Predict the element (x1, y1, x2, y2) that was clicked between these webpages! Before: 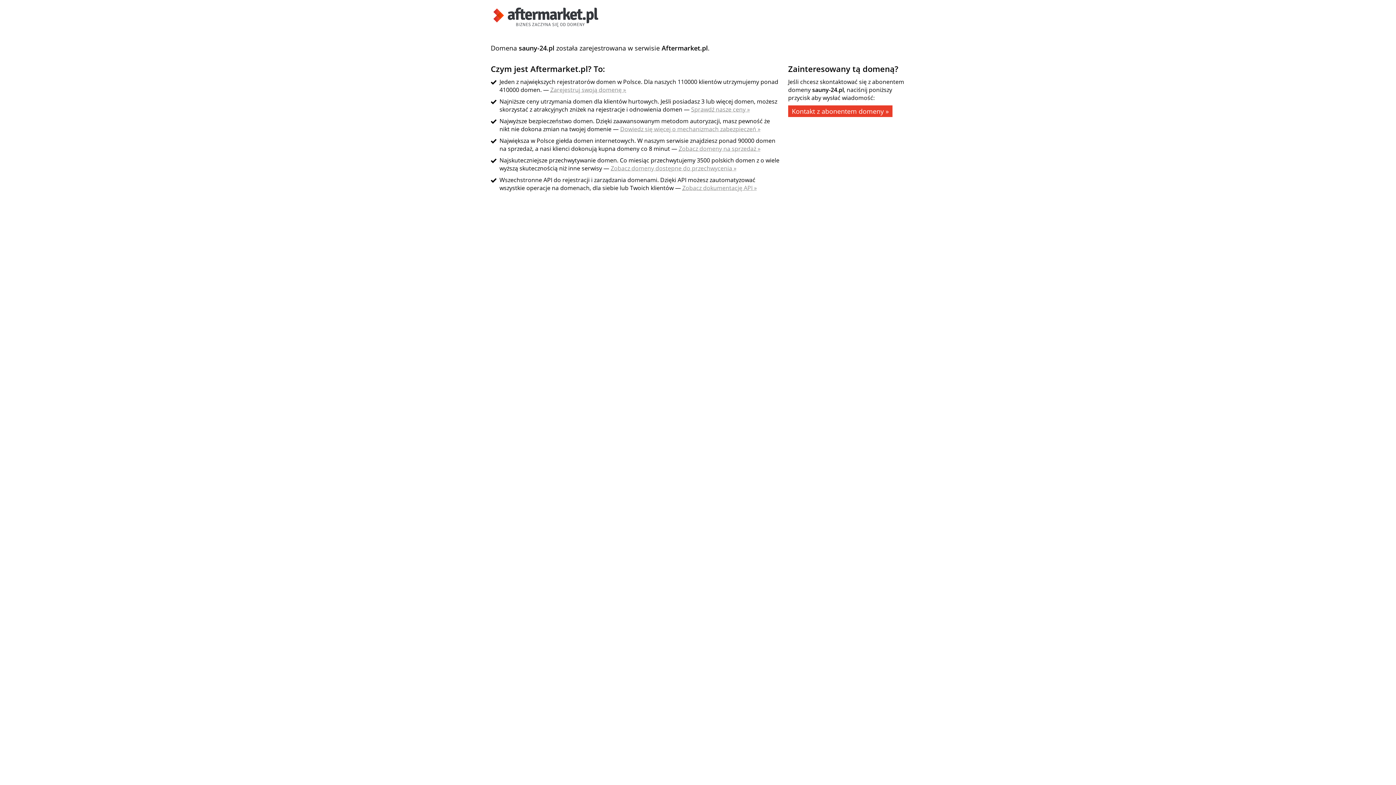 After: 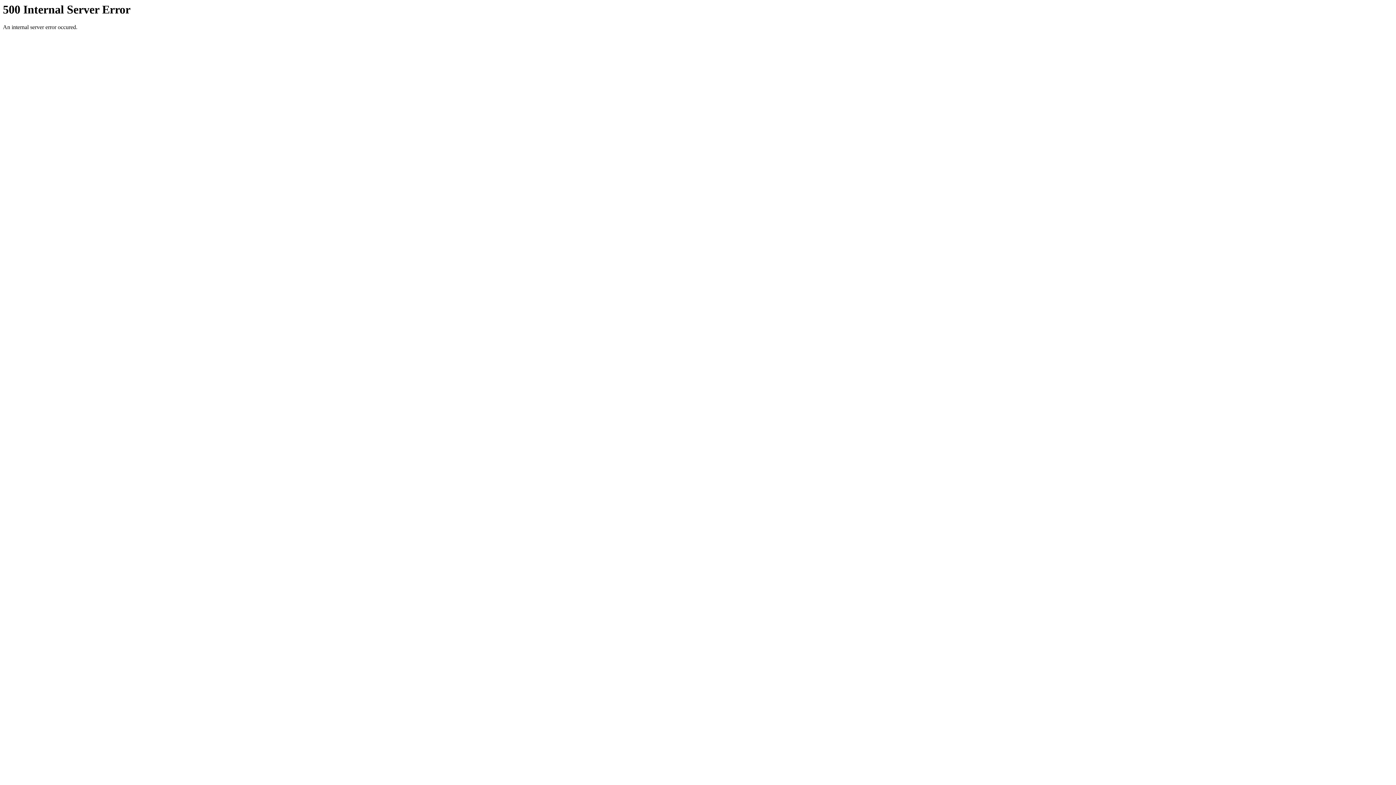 Action: label: Zarejestruj swoją domenę » bbox: (550, 85, 626, 93)